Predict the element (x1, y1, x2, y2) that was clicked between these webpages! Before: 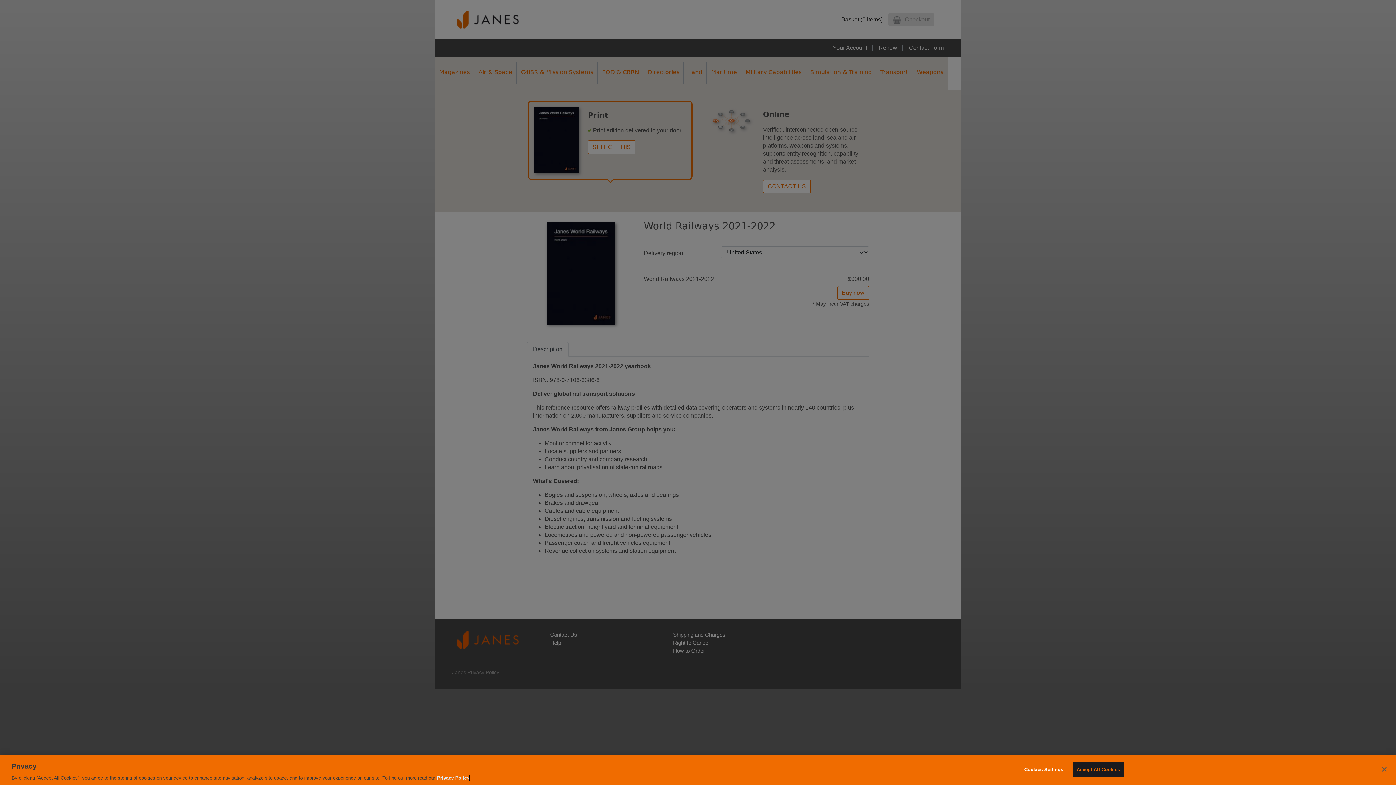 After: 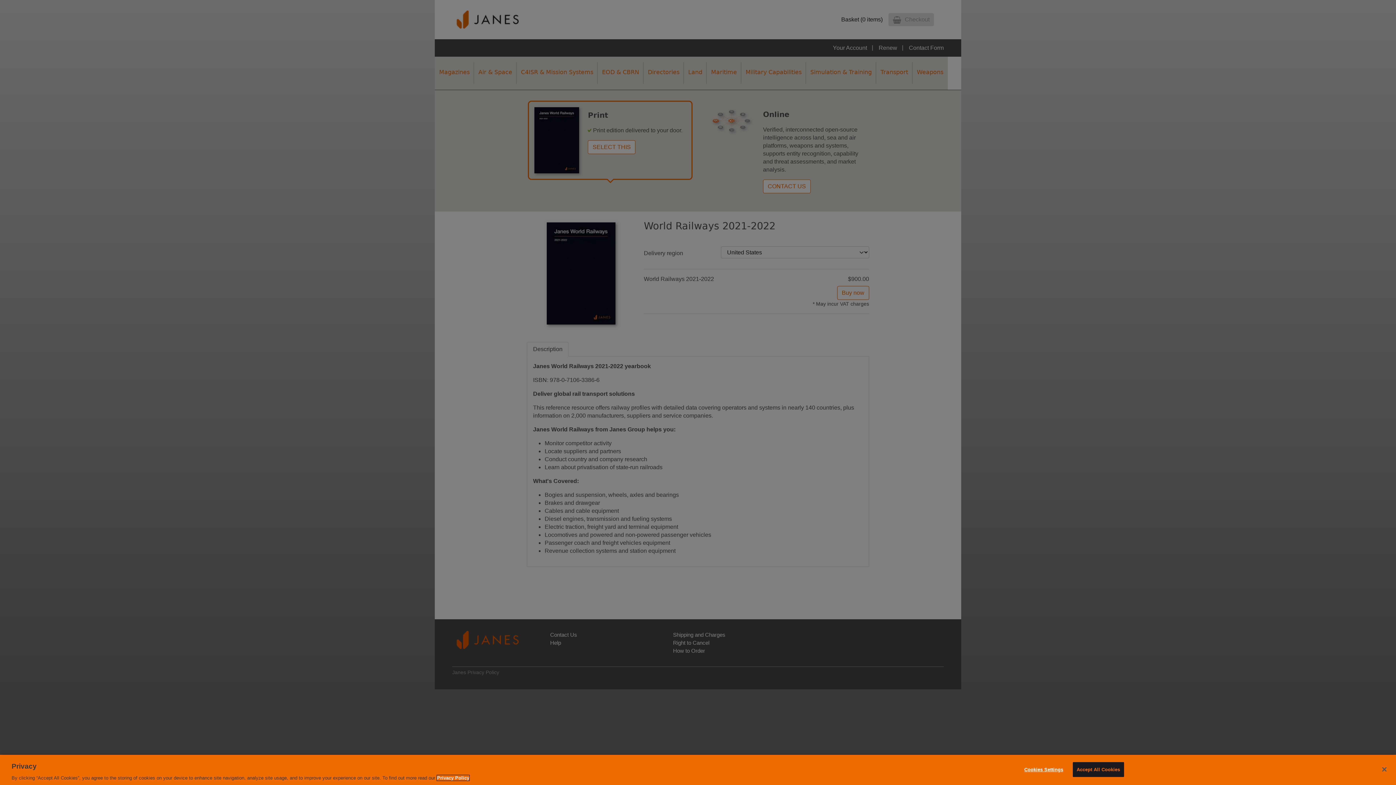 Action: bbox: (437, 775, 469, 781) label: More information about your privacy, opens in a new tab